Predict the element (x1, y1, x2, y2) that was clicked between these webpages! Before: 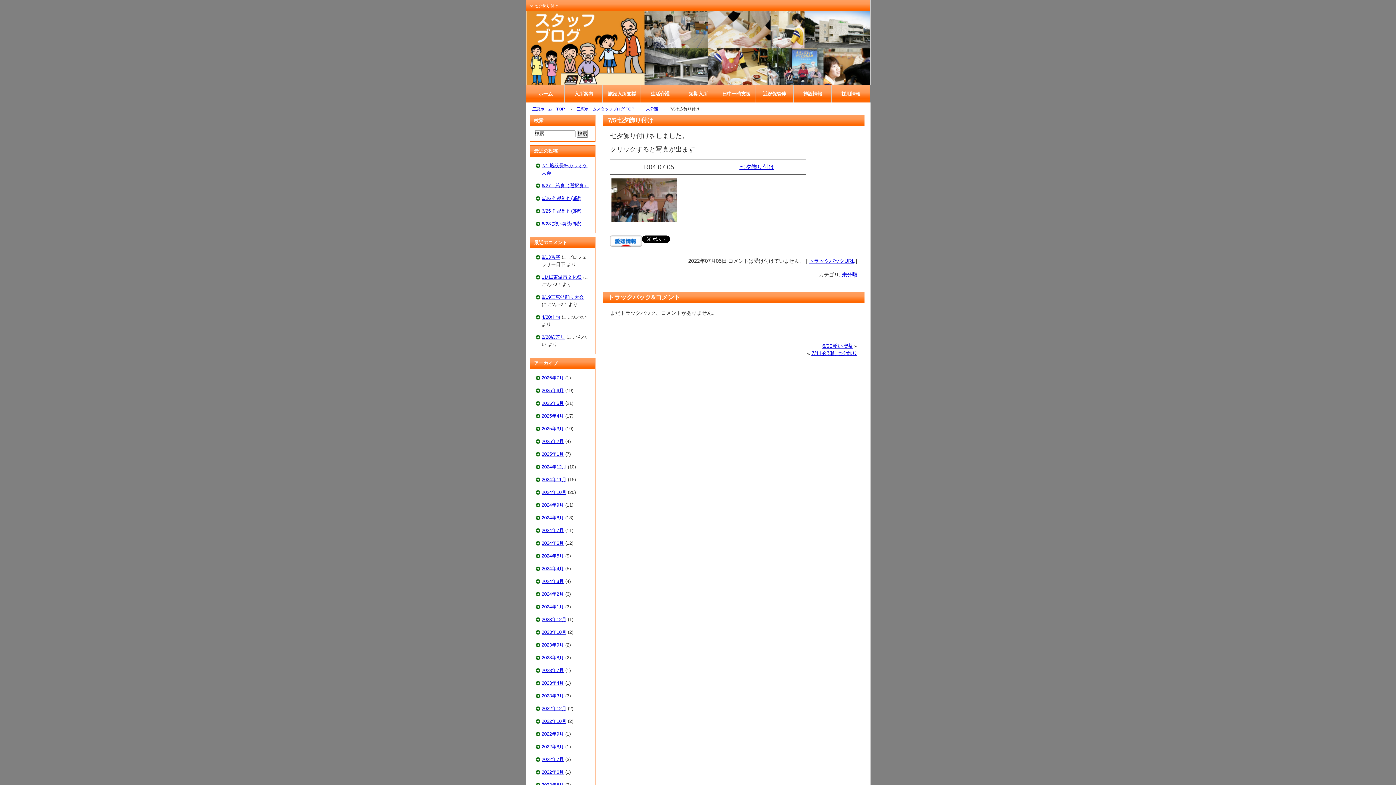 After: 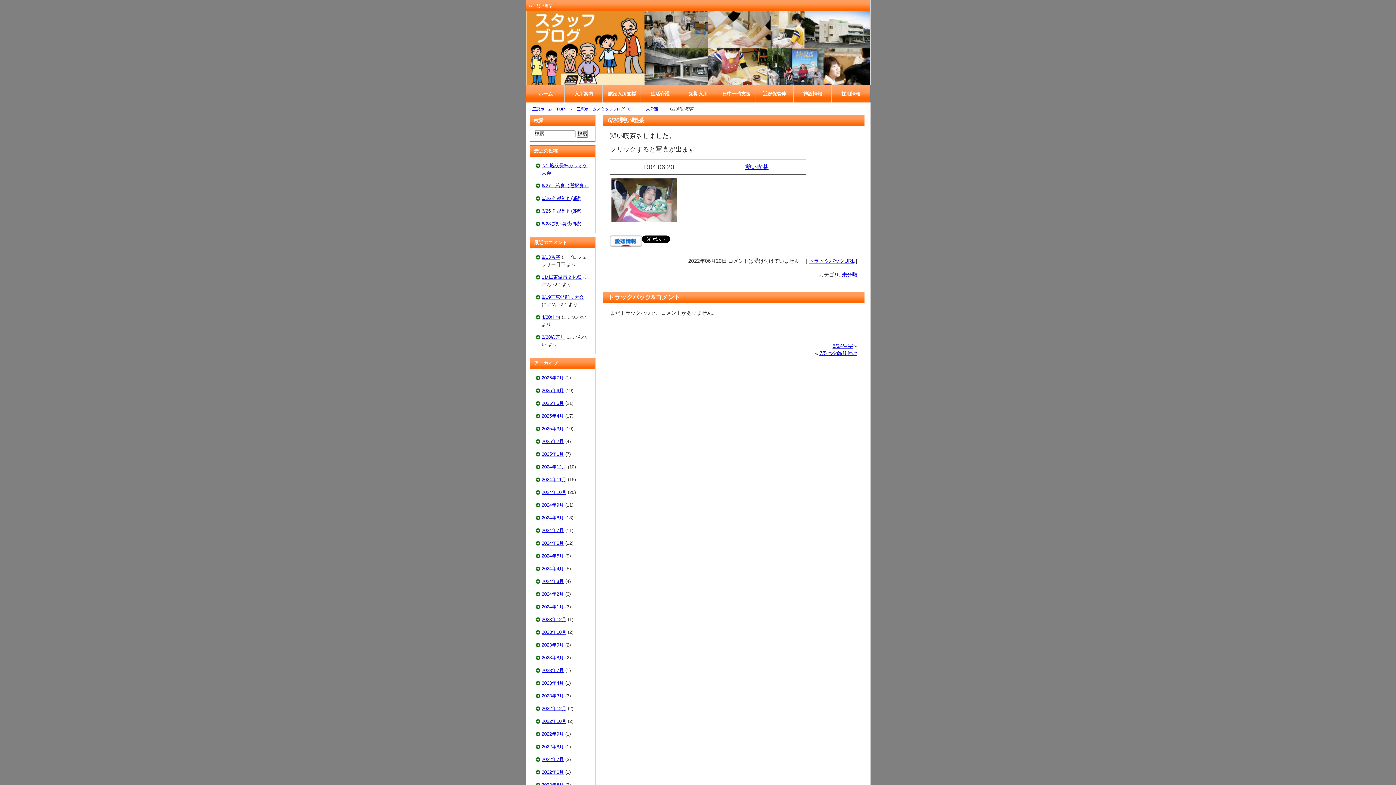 Action: label: 6/20憩い喫茶 bbox: (822, 343, 853, 349)